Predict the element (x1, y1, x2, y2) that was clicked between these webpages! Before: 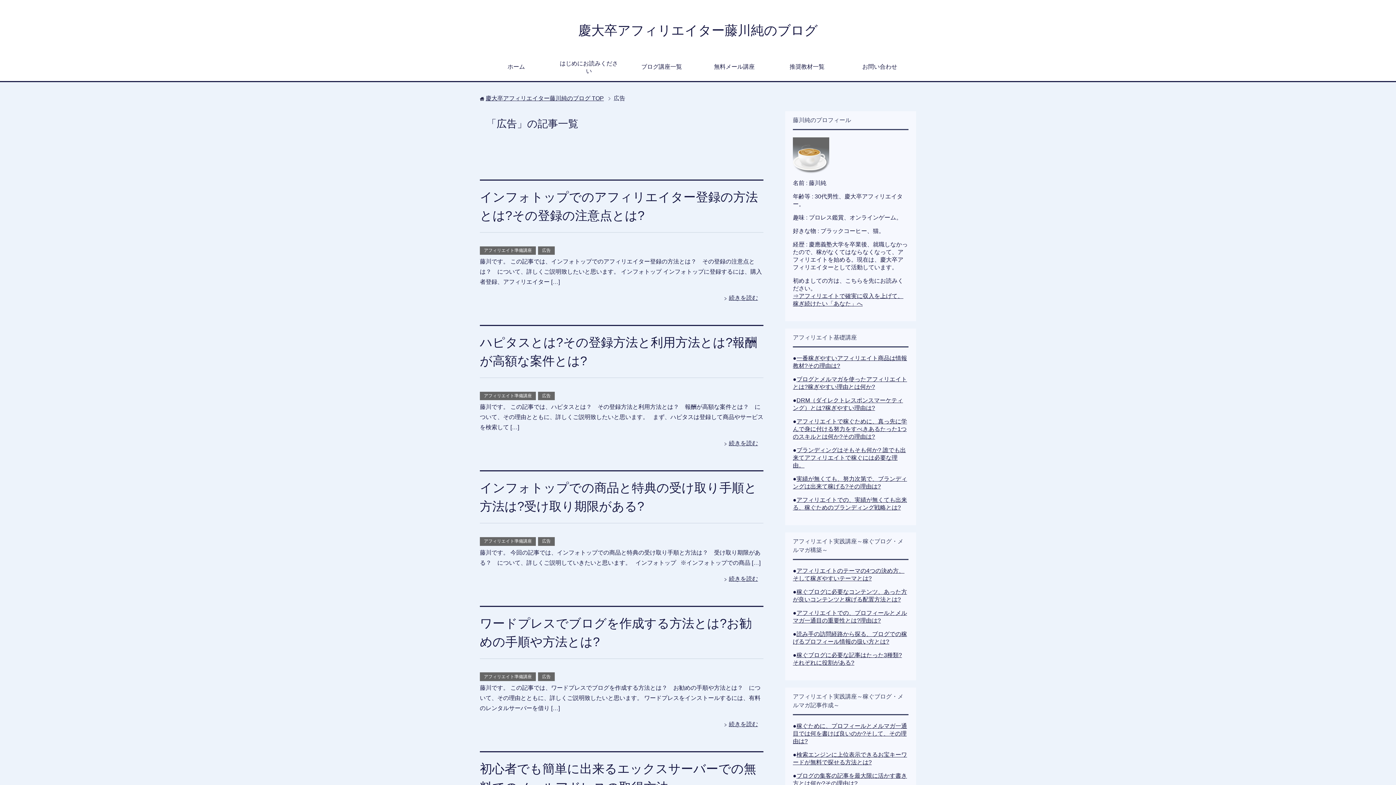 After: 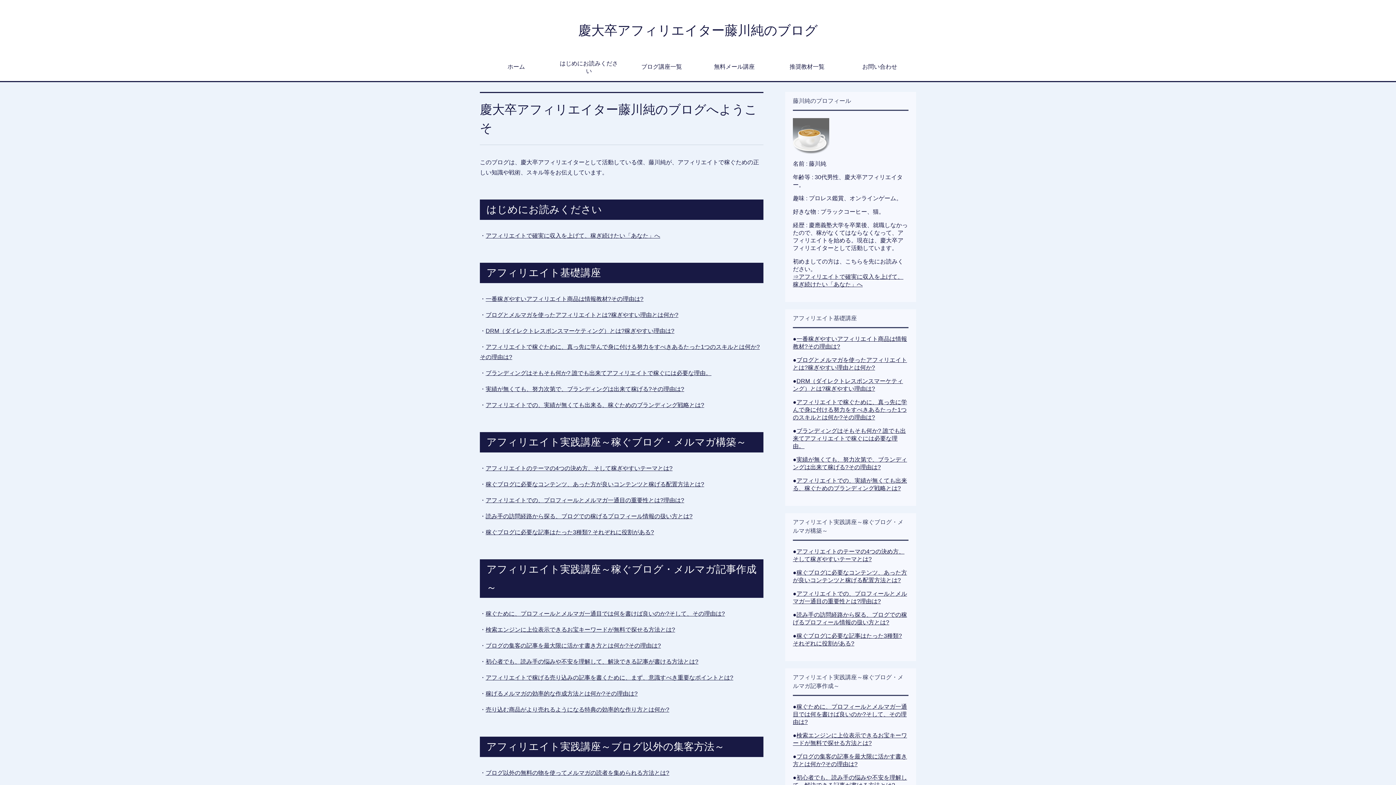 Action: label: 慶大卒アフィリエイター藤川純のブログ bbox: (578, 22, 818, 37)